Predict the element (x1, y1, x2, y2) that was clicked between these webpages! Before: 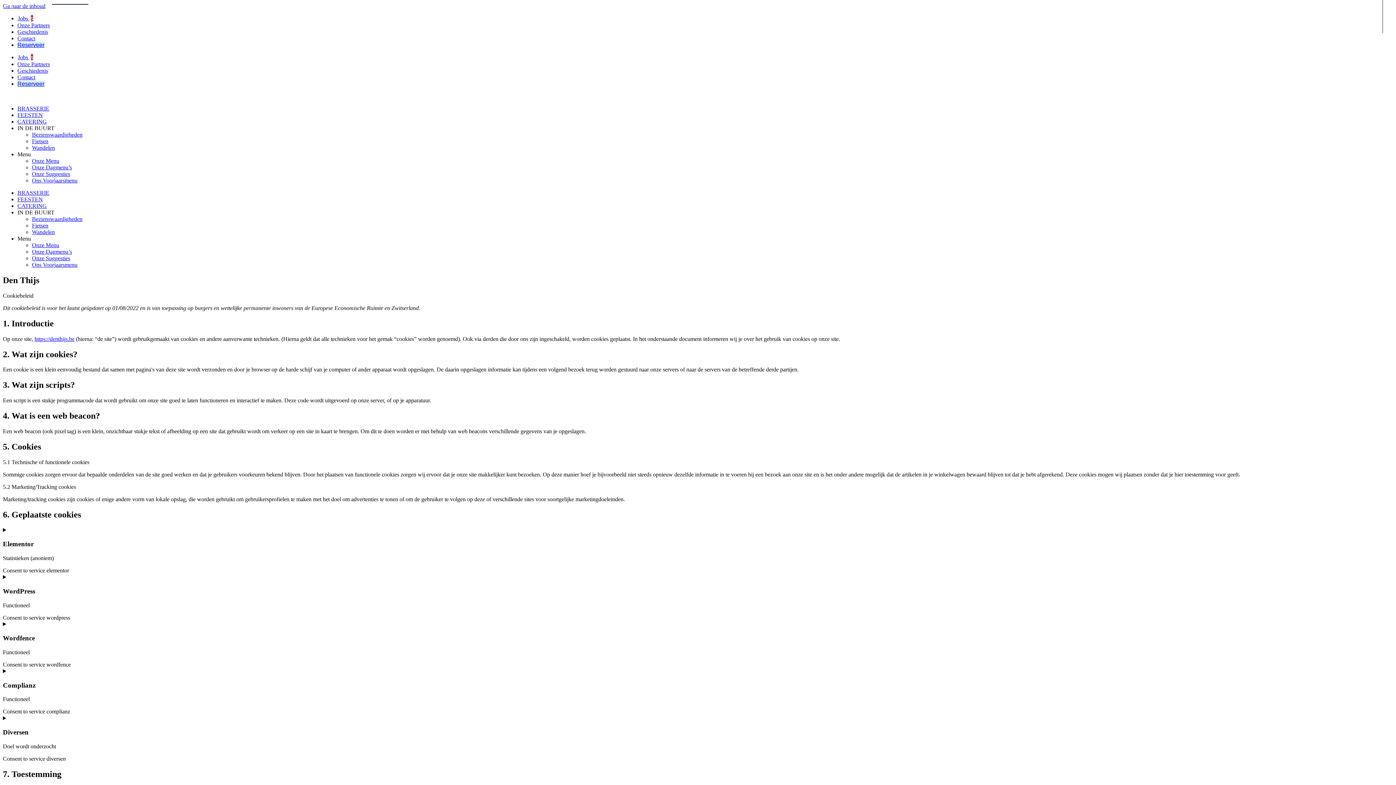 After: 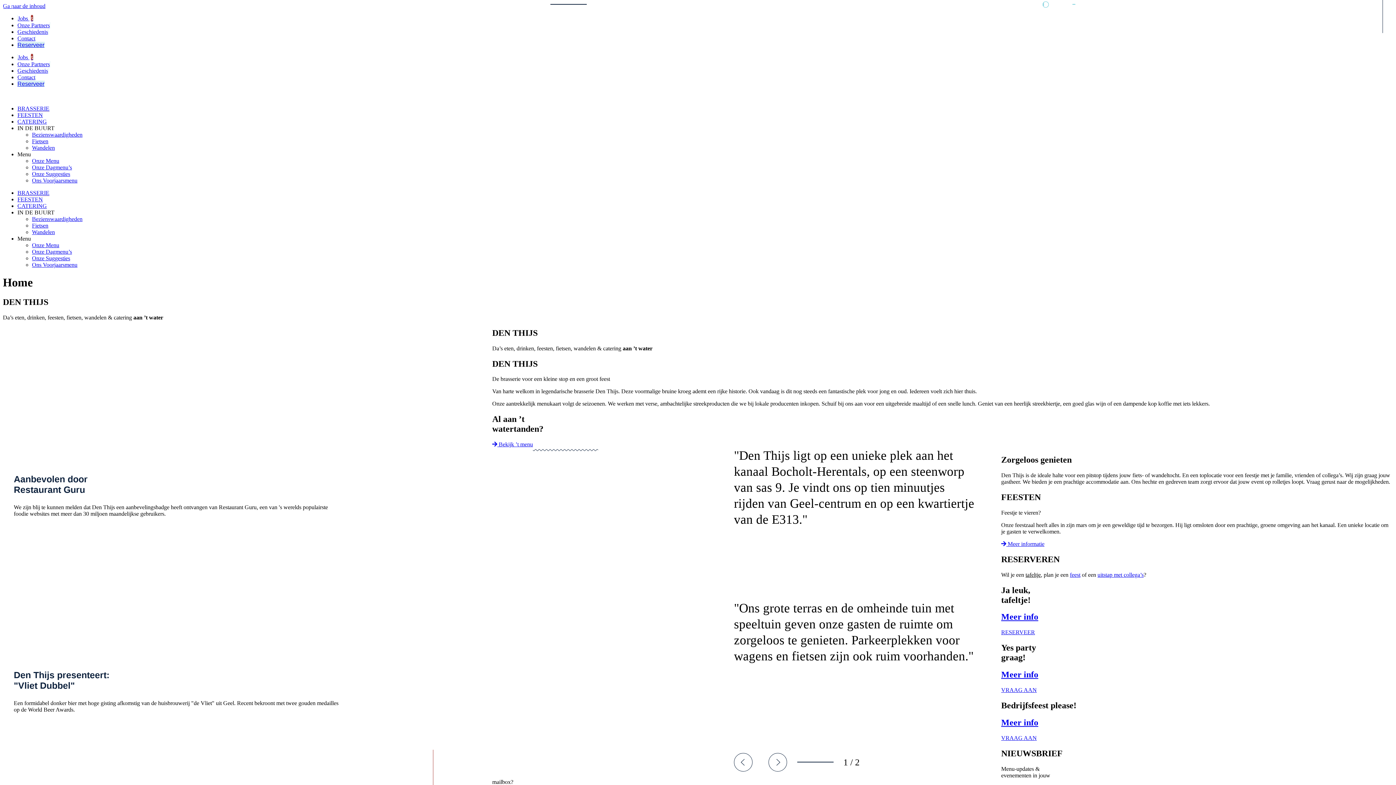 Action: bbox: (17, 189, 49, 196) label: BRASSERIE